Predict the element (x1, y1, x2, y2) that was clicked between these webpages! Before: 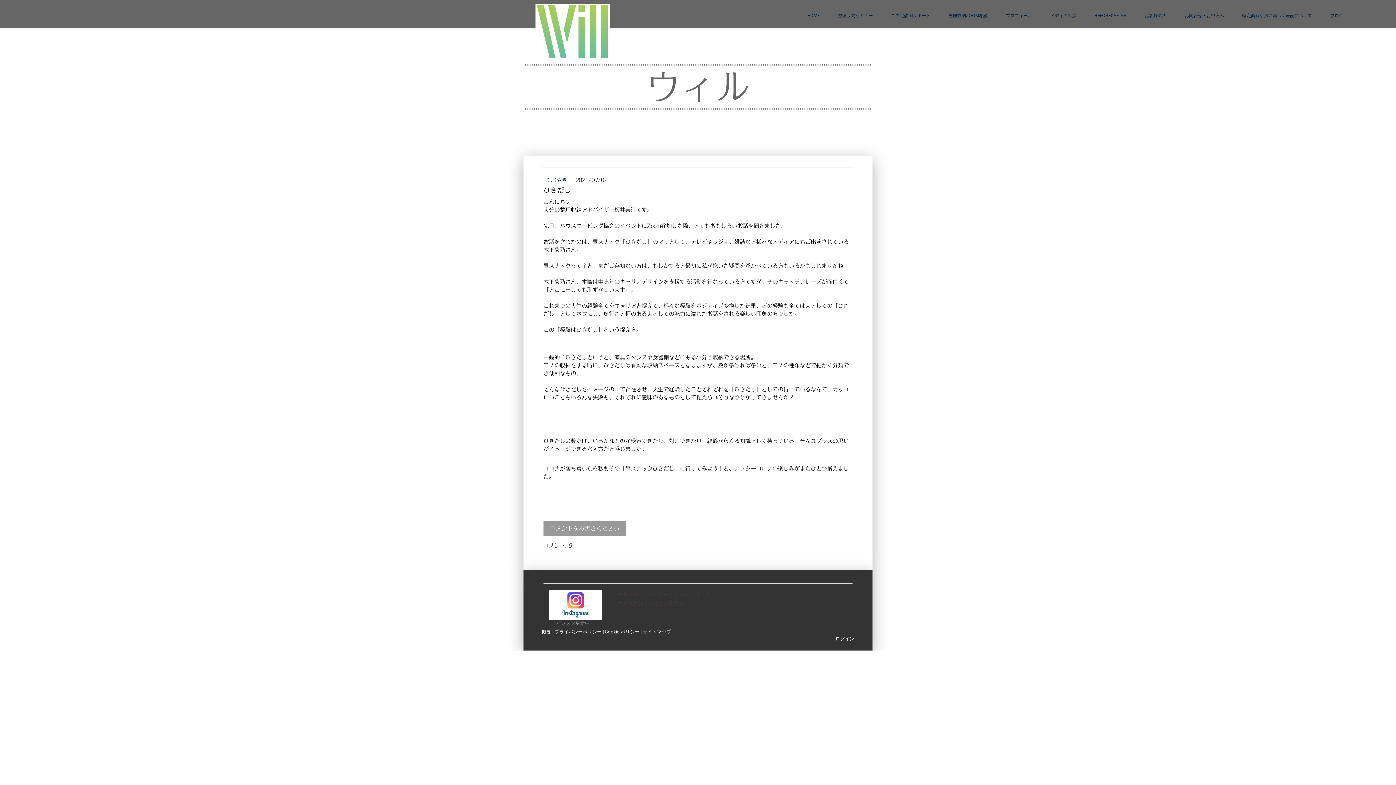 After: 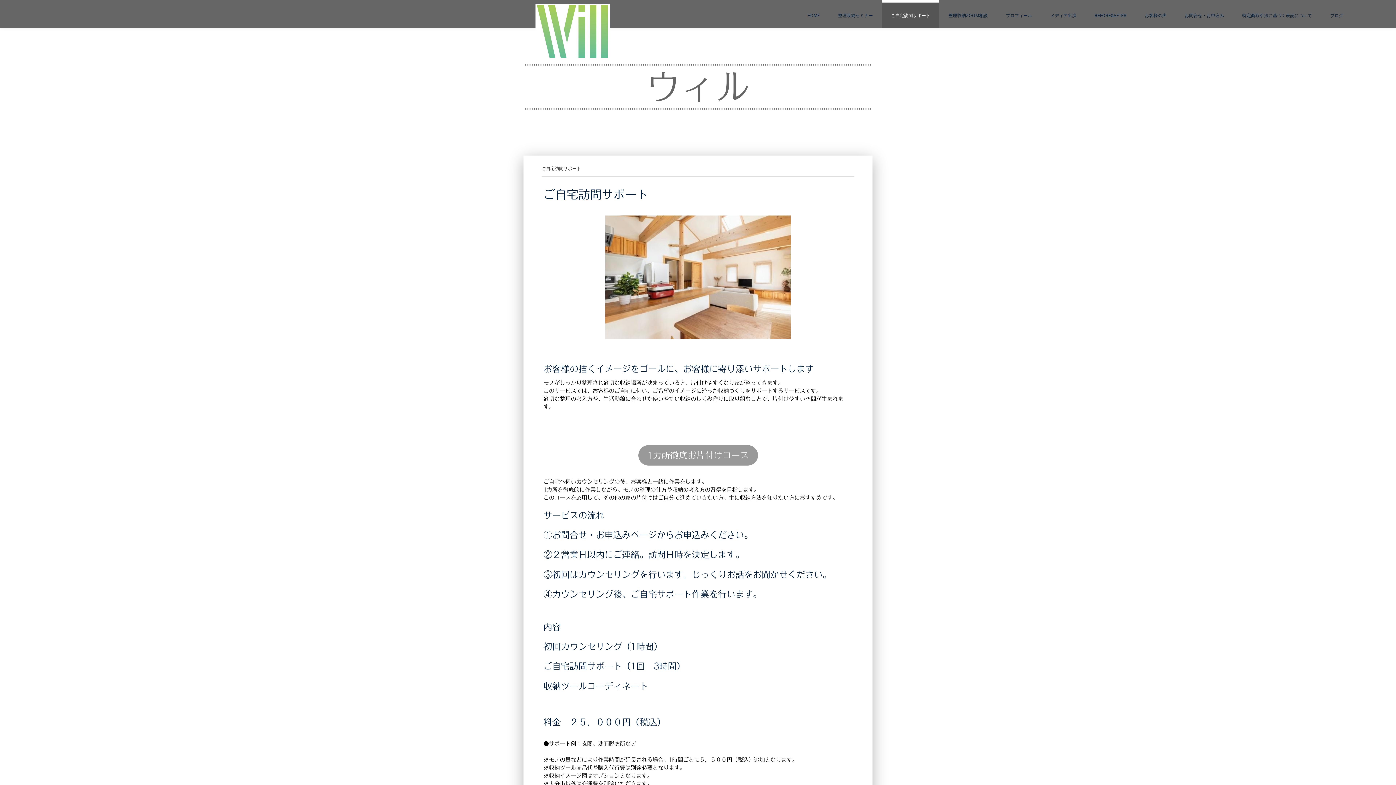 Action: bbox: (882, 0, 939, 27) label: ご自宅訪問サポート